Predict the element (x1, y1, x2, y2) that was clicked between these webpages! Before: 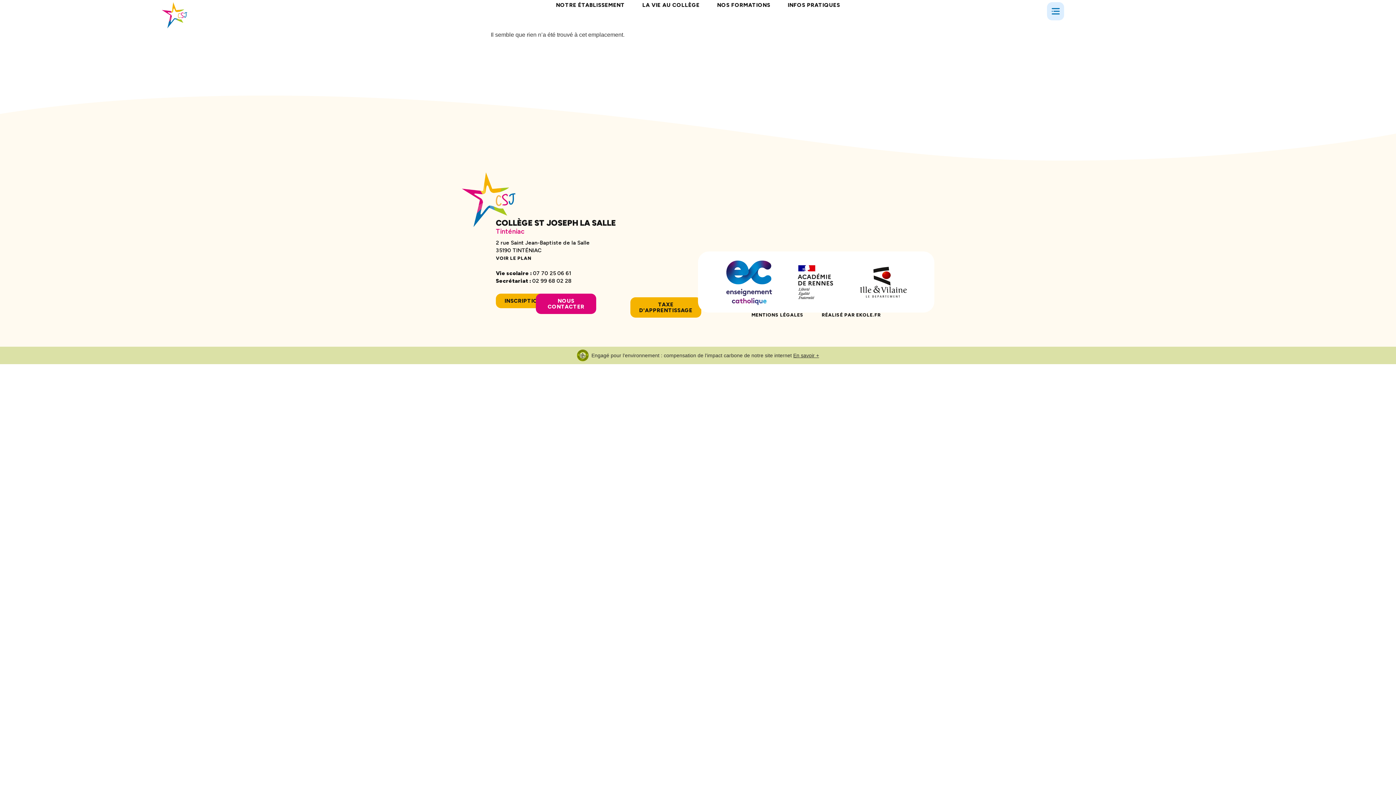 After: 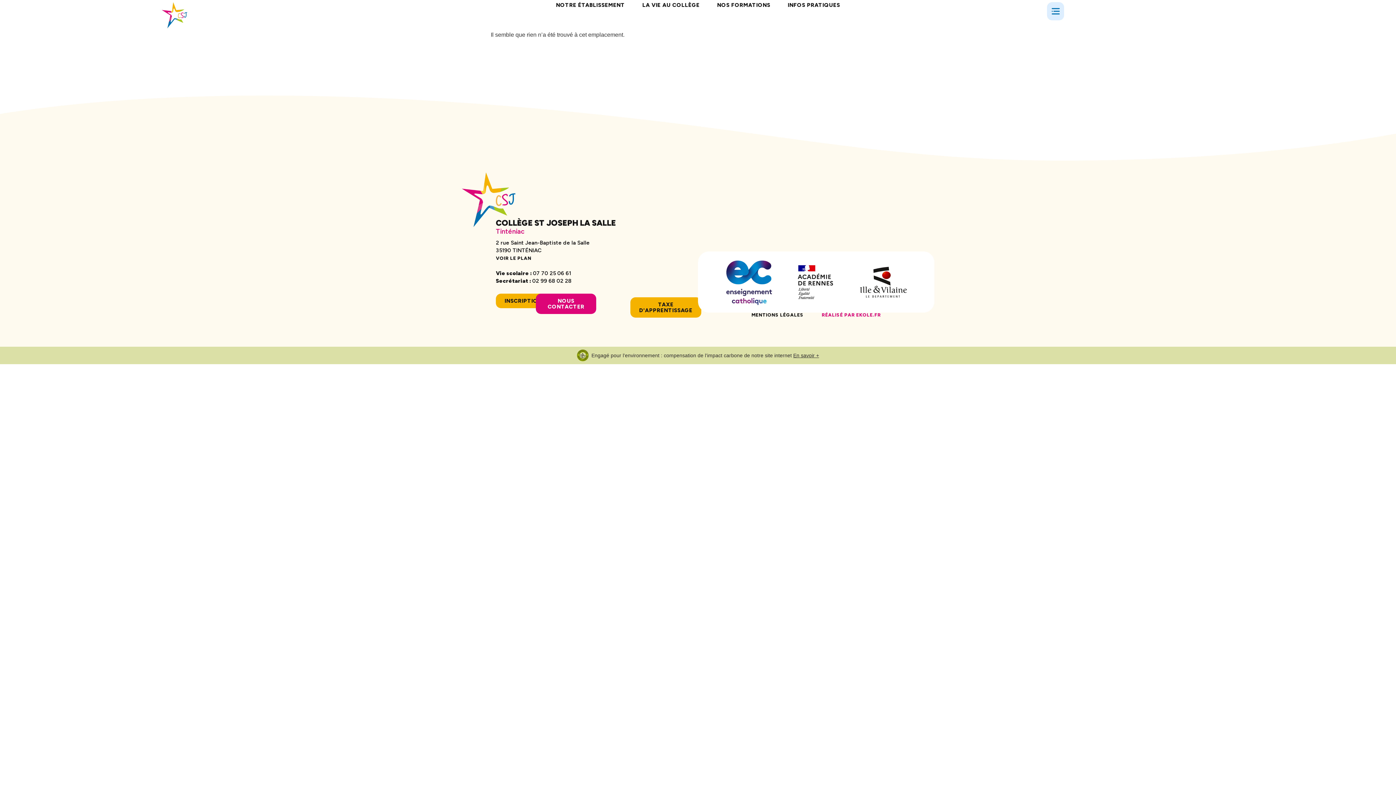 Action: label: RÉALISÉ PAR EKOLE.FR bbox: (821, 312, 881, 317)